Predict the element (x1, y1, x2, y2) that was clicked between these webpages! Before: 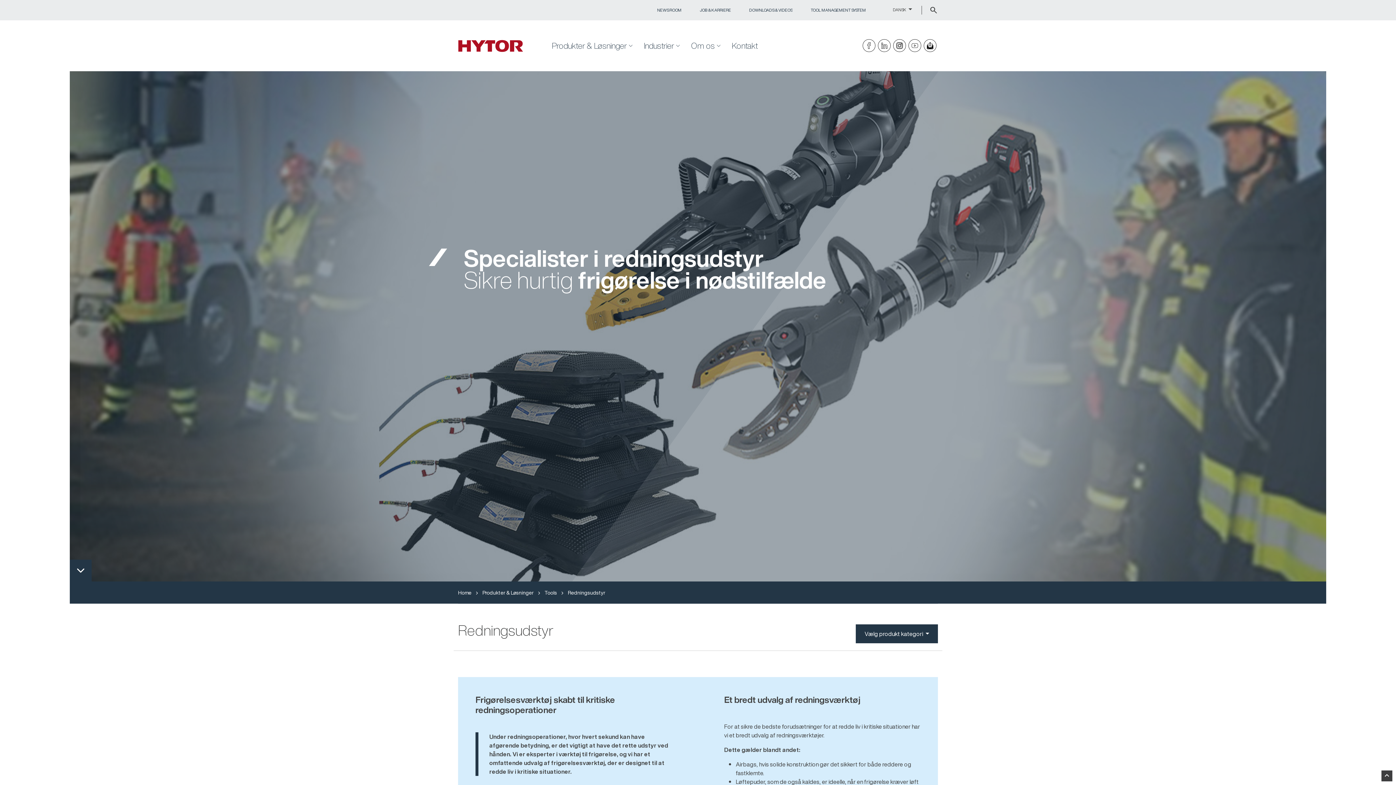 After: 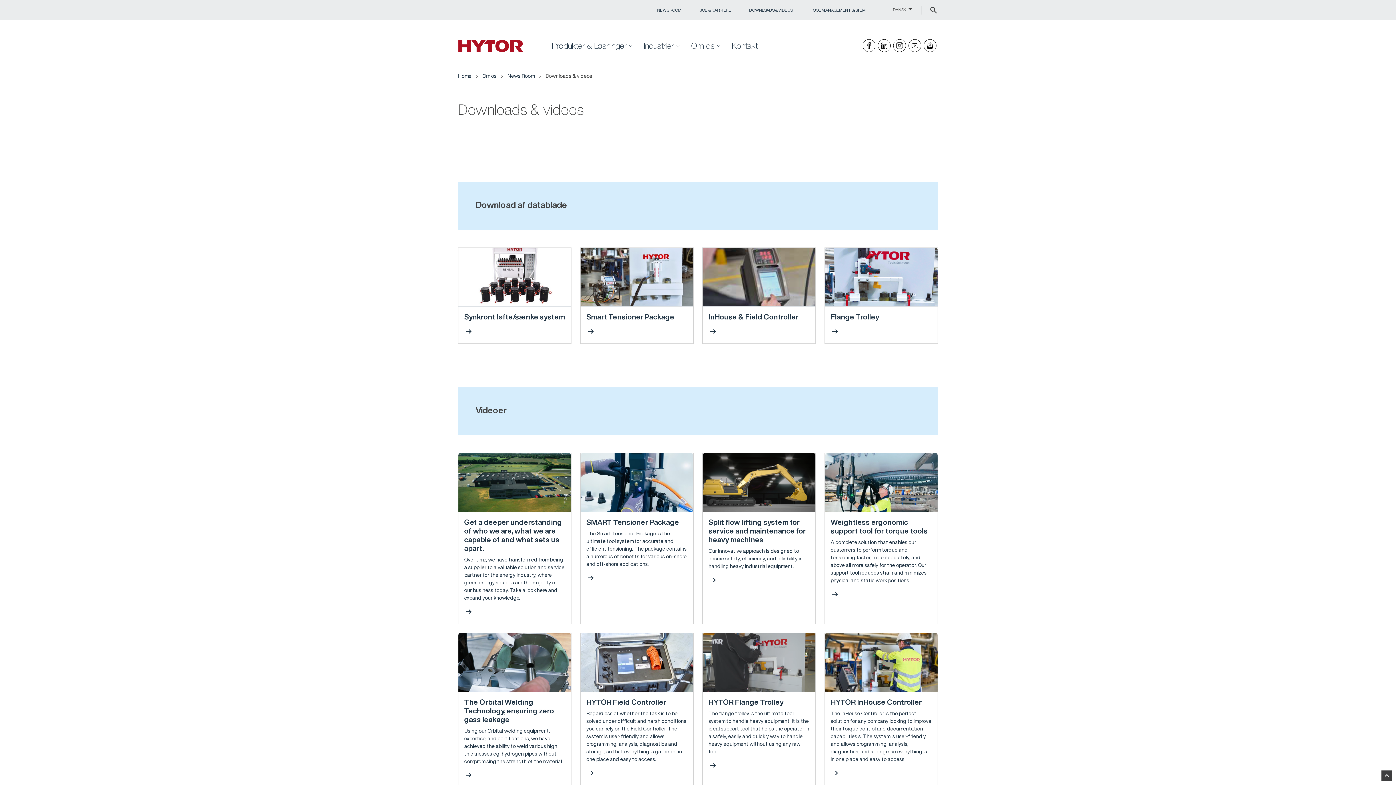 Action: label: DOWNLOADS & VIDEOS bbox: (749, 7, 792, 13)